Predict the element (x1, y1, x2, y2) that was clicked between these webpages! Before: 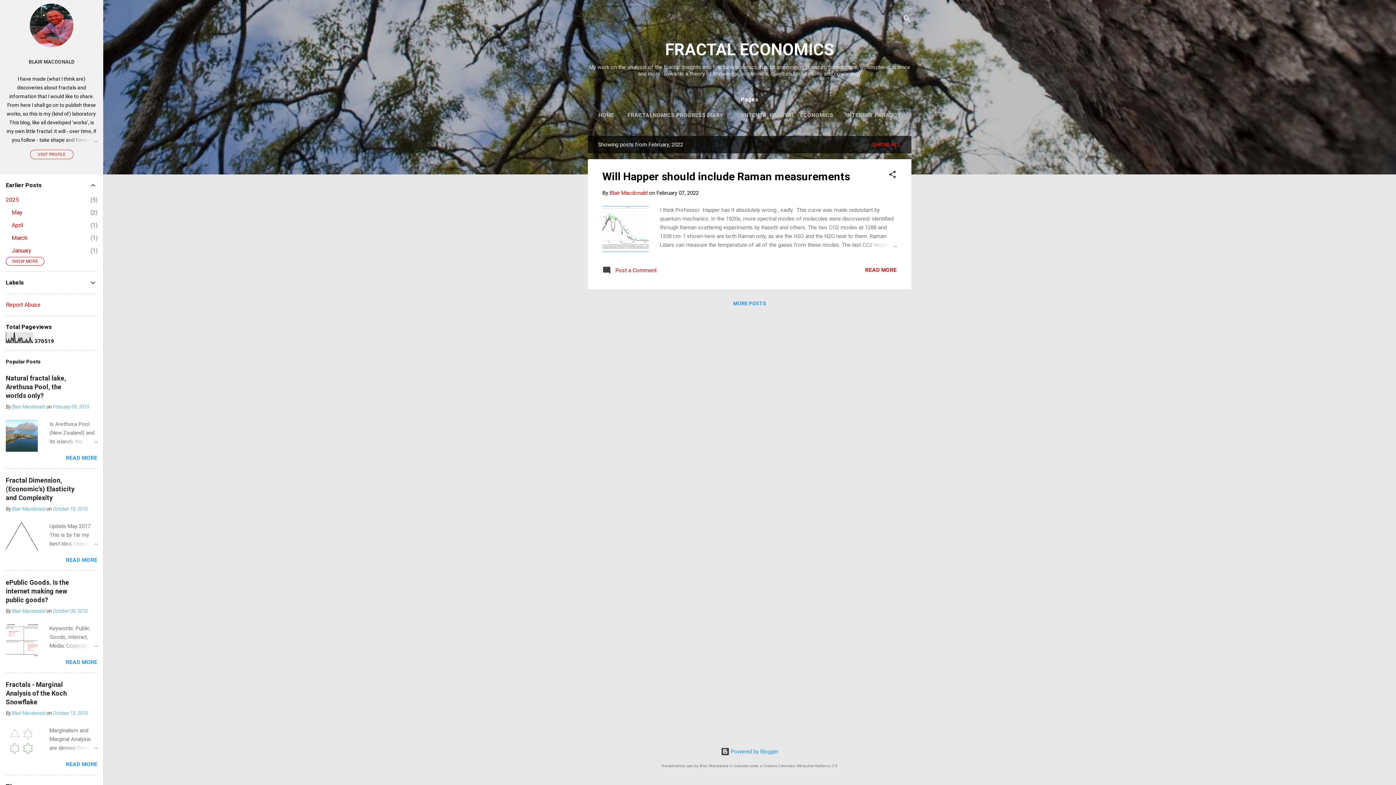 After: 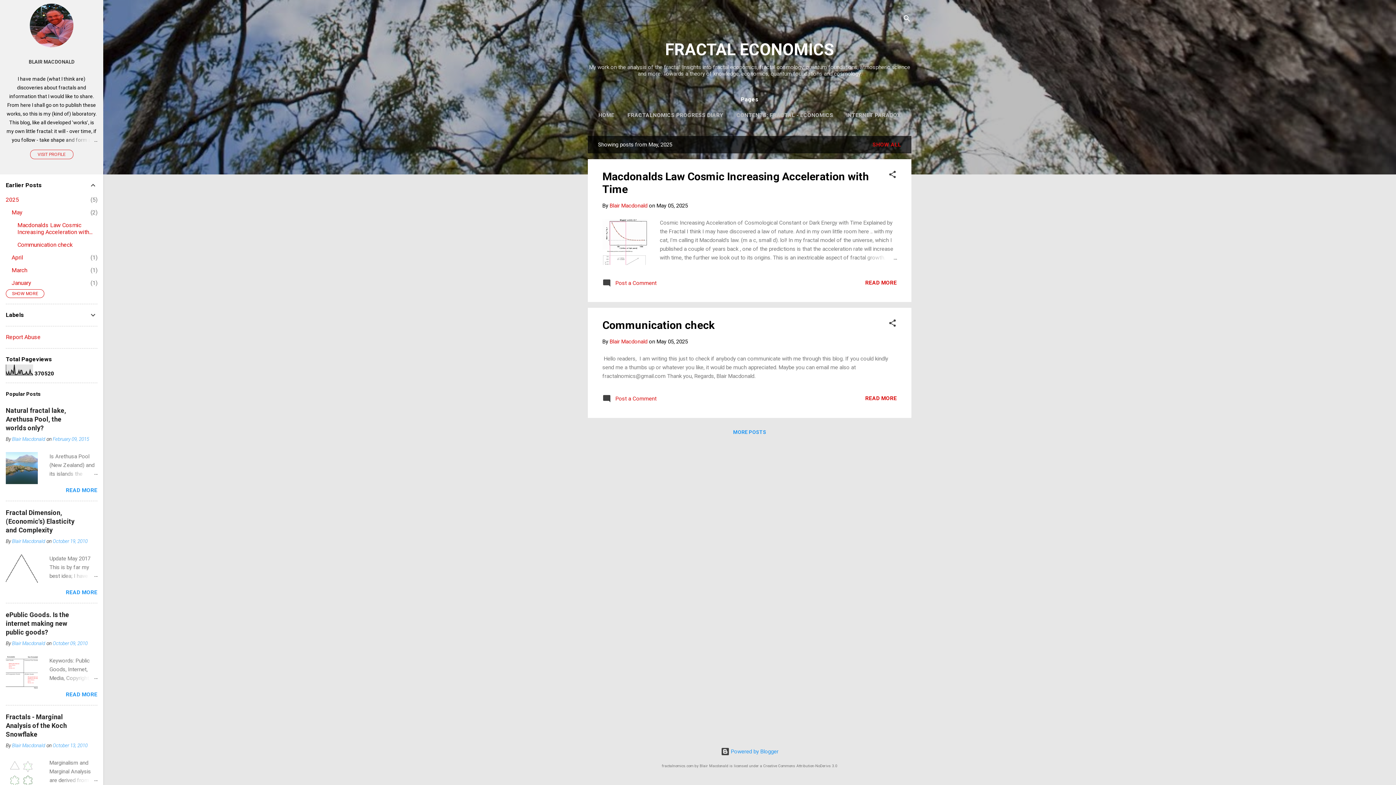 Action: bbox: (11, 209, 22, 216) label: May
2